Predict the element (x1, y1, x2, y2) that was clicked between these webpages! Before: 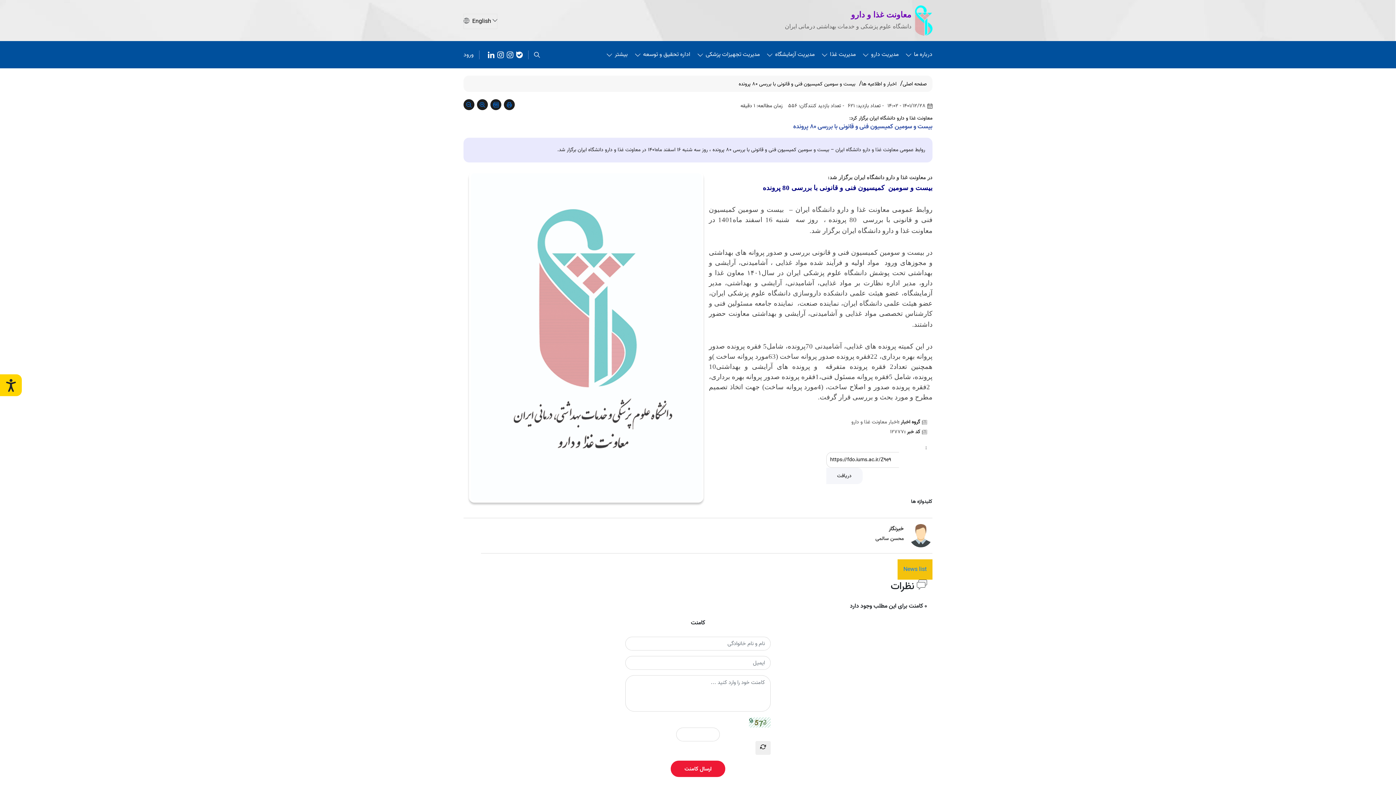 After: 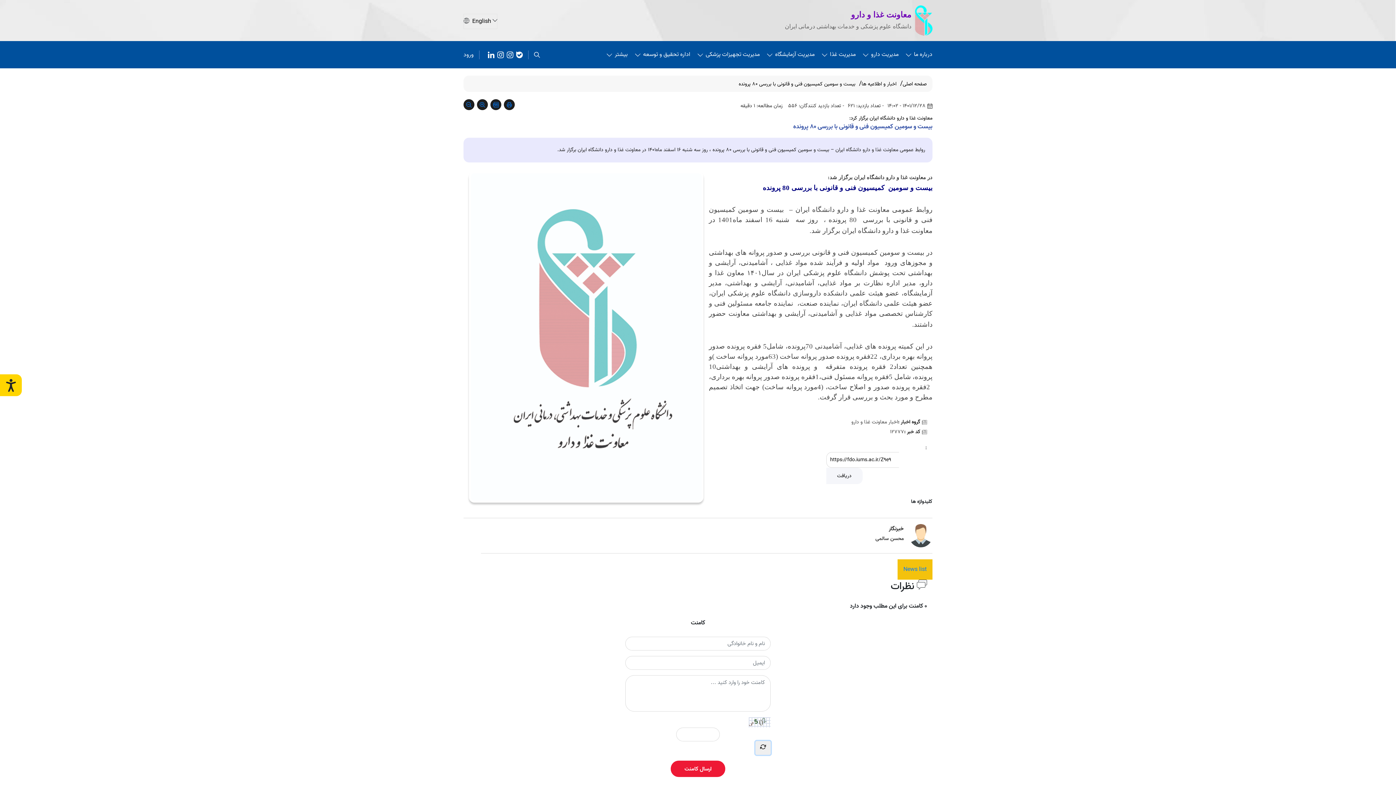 Action: bbox: (755, 741, 770, 755)